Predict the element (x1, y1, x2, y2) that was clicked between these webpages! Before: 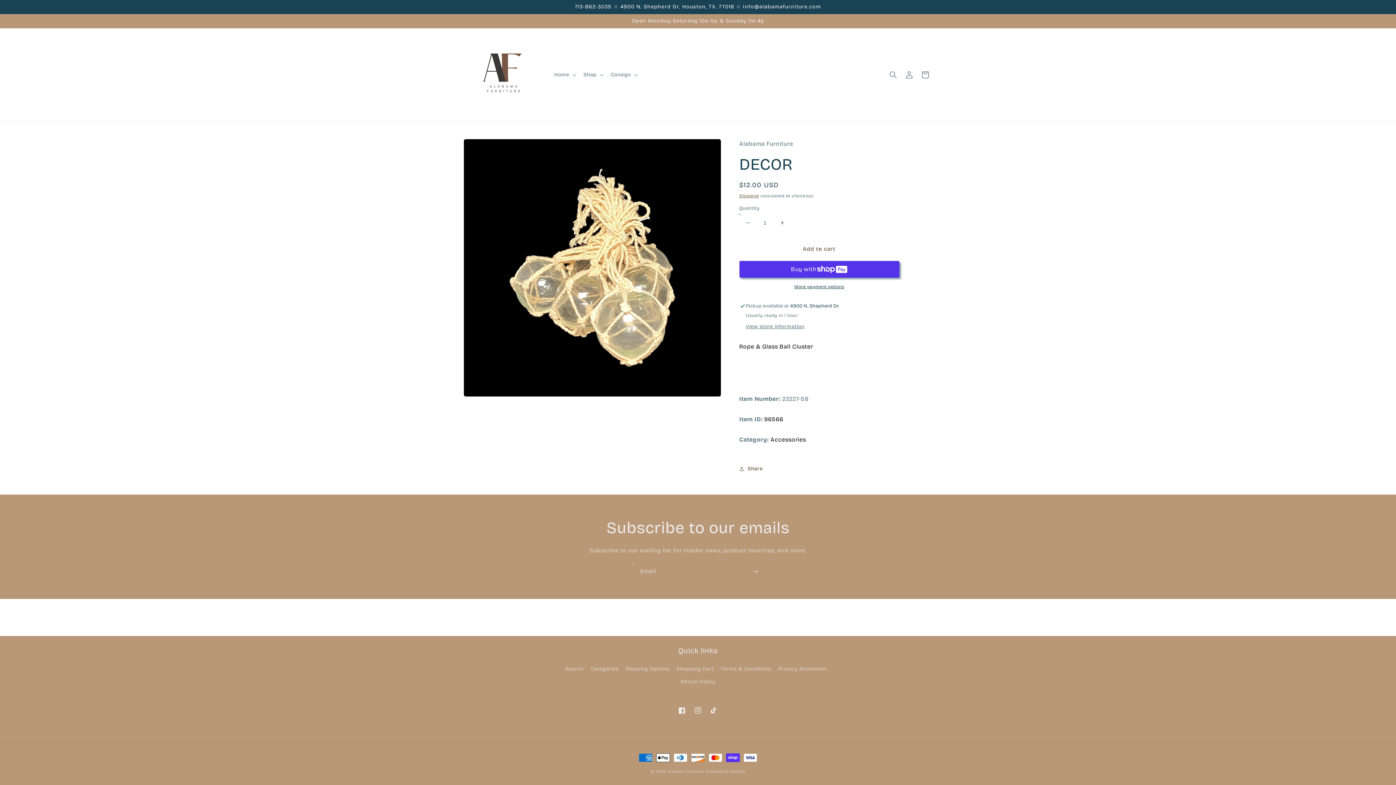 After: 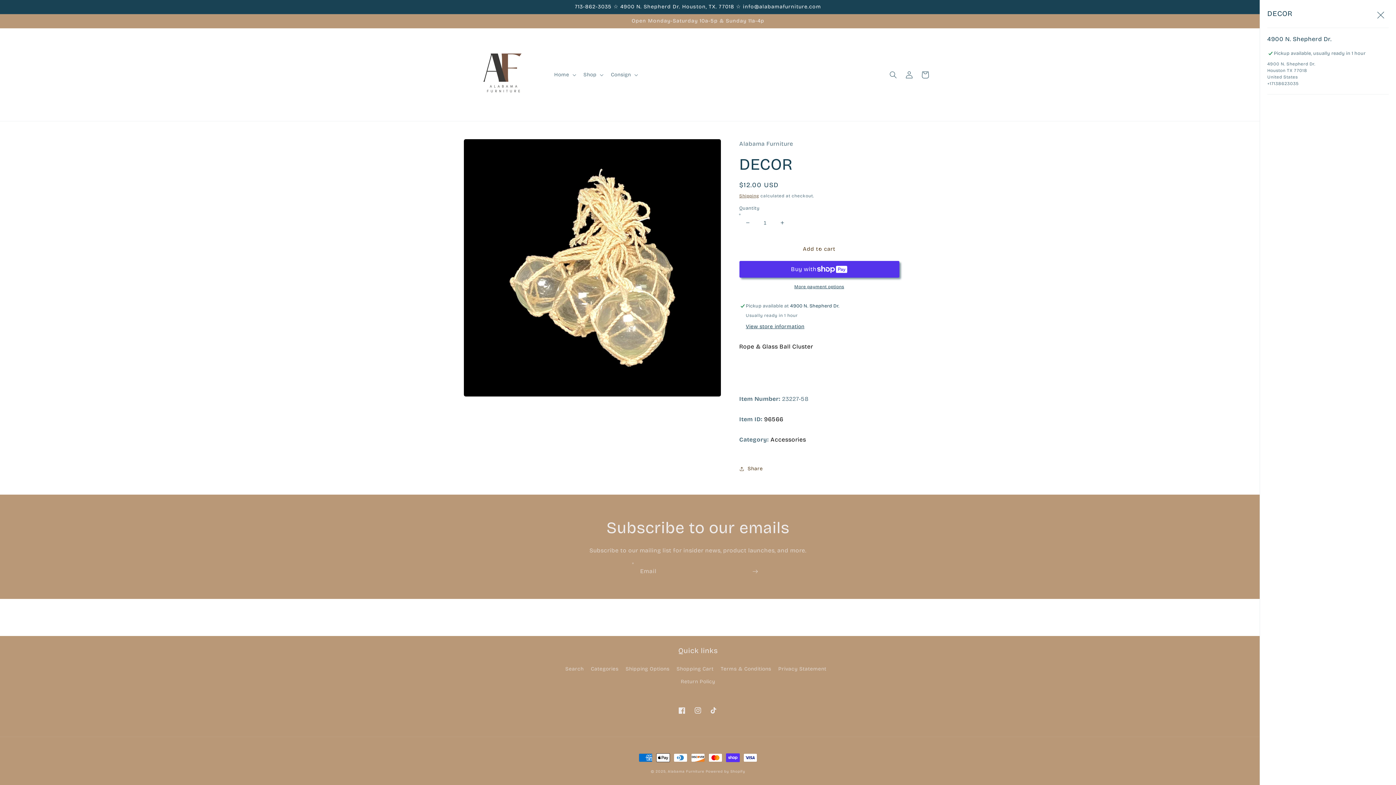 Action: label: View store information bbox: (746, 323, 804, 330)